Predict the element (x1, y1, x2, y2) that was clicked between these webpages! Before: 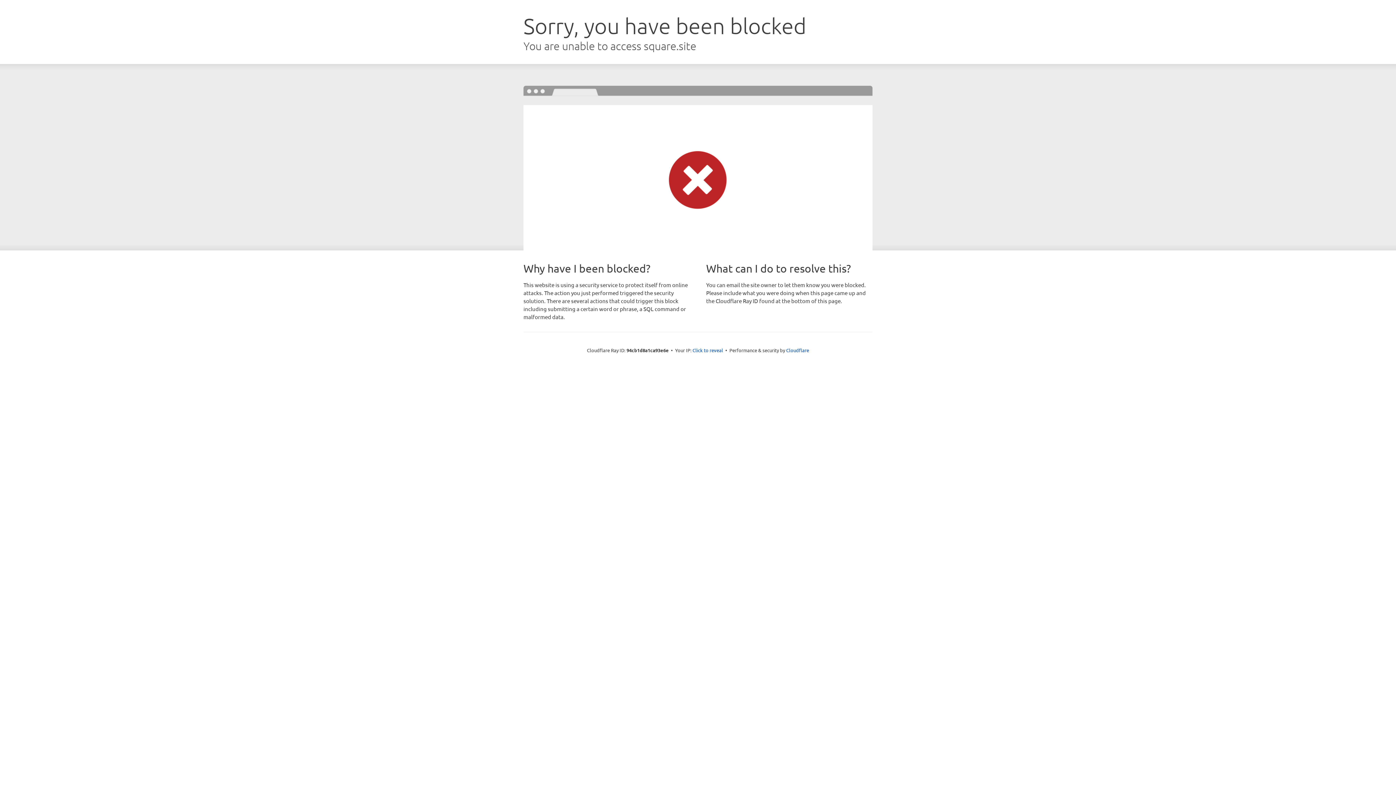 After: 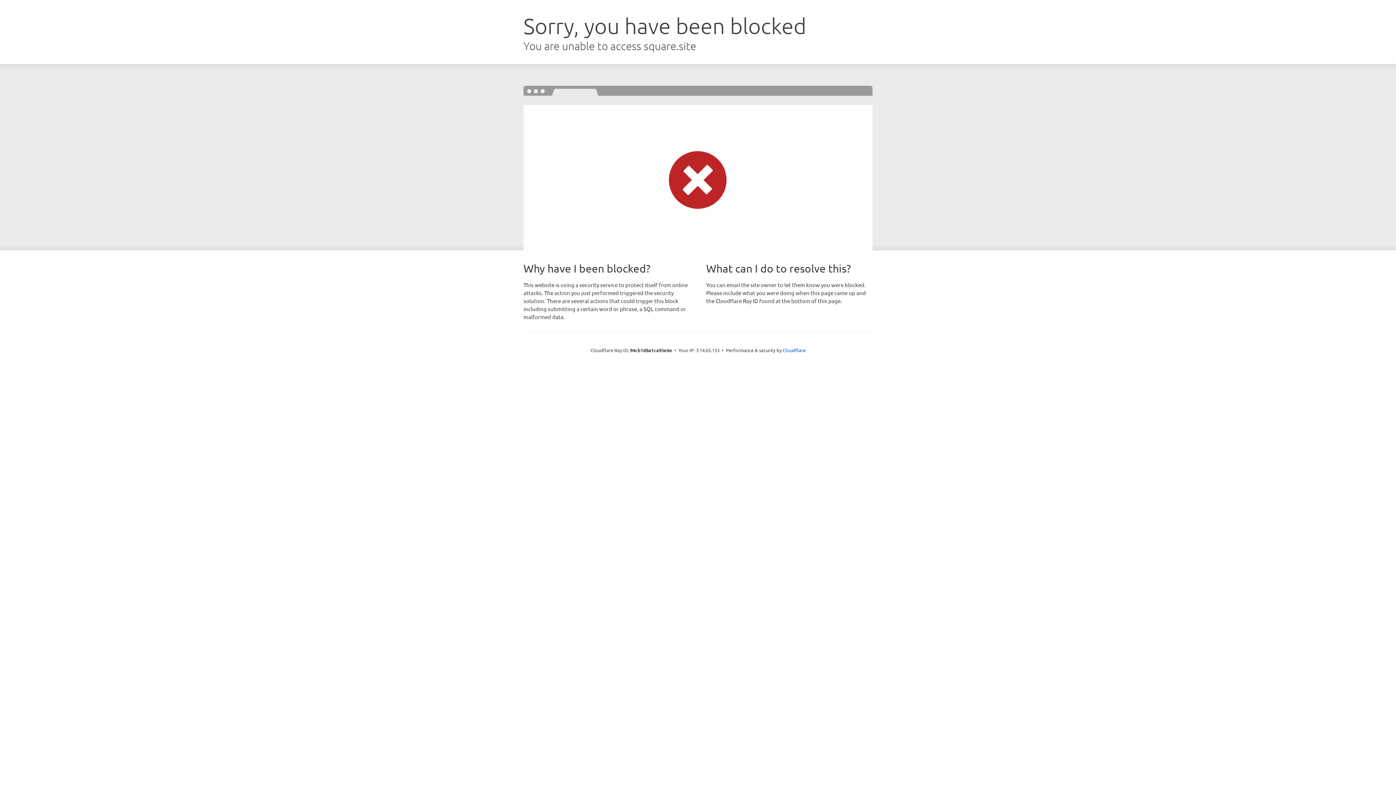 Action: label: Click to reveal bbox: (692, 346, 723, 353)